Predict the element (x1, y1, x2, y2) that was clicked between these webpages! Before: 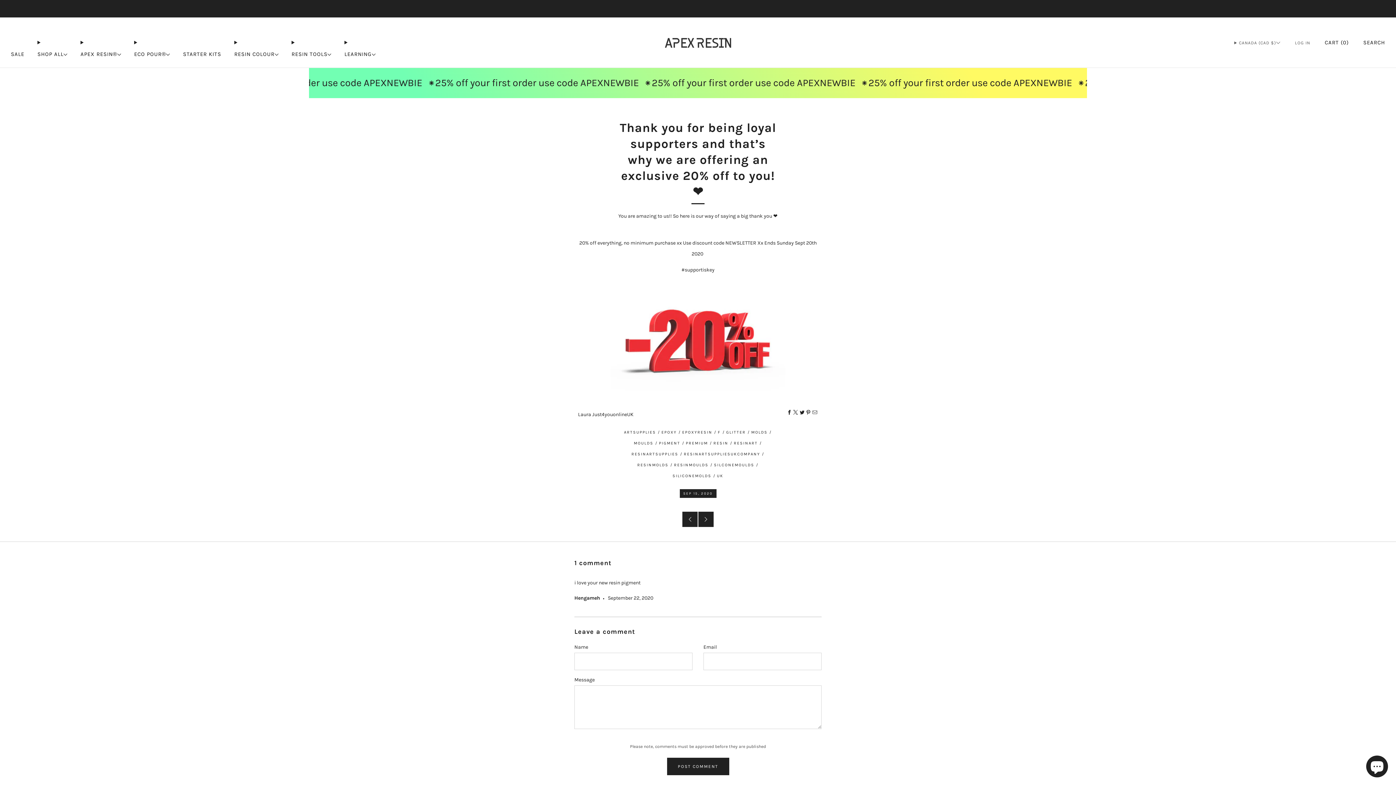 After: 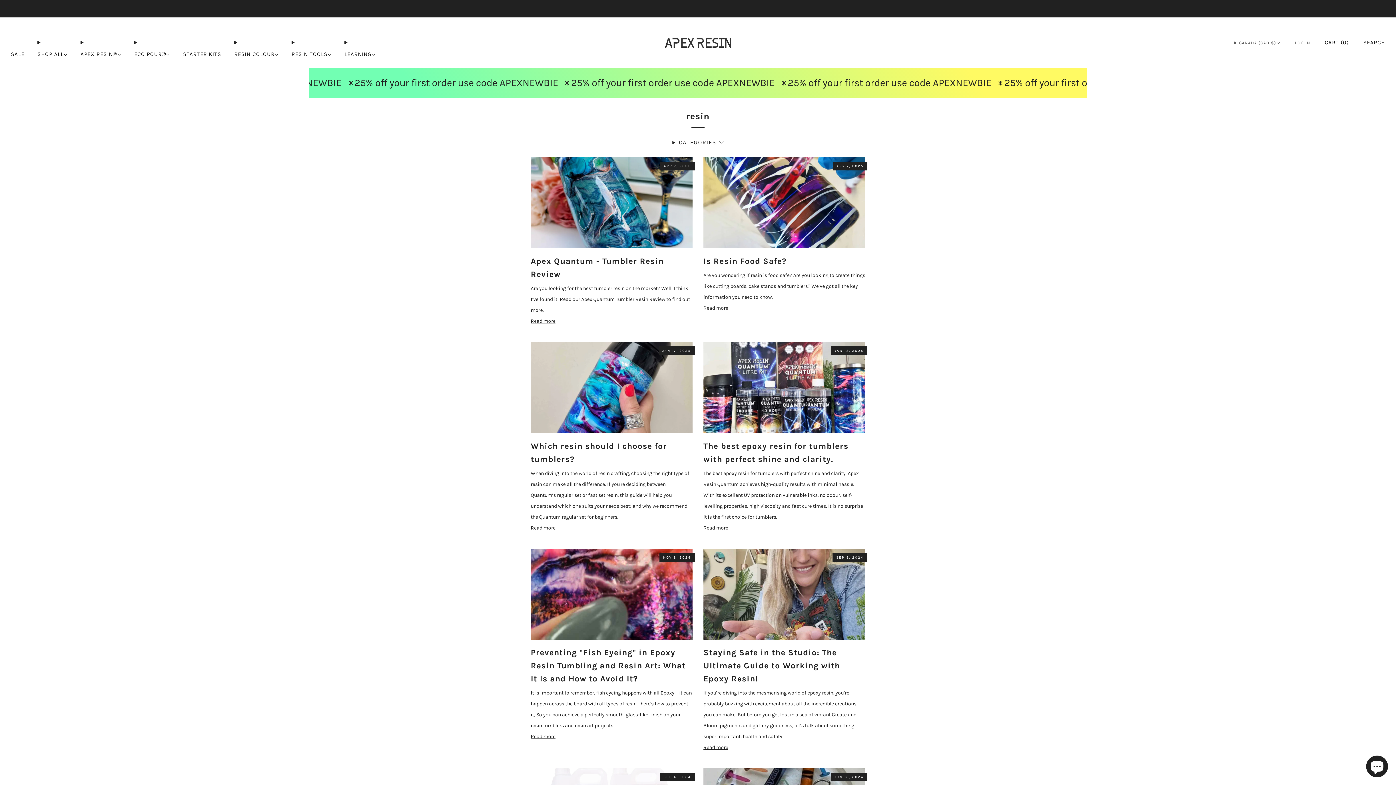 Action: bbox: (713, 441, 728, 445) label: RESIN